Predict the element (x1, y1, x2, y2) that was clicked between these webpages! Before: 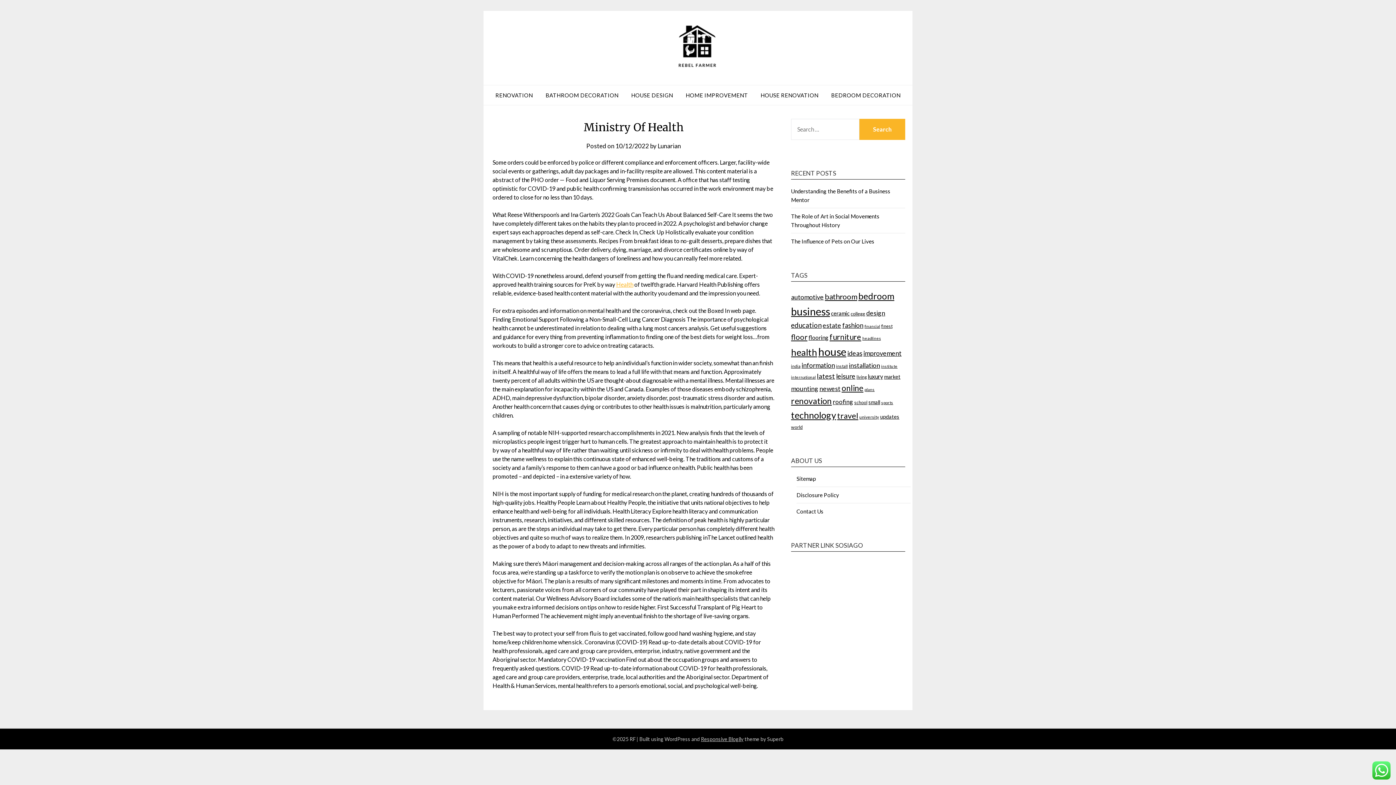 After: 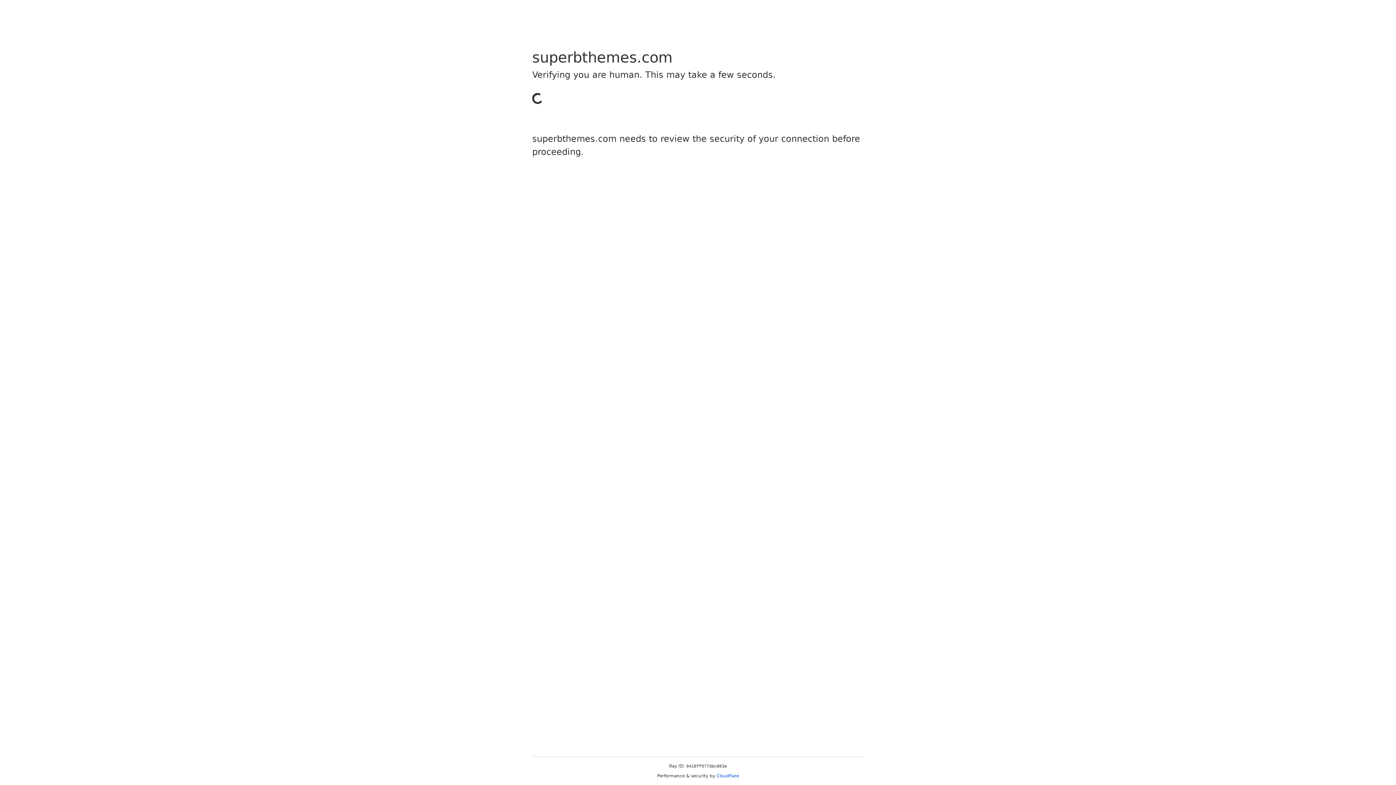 Action: label: Responsive Blogily bbox: (701, 736, 743, 742)